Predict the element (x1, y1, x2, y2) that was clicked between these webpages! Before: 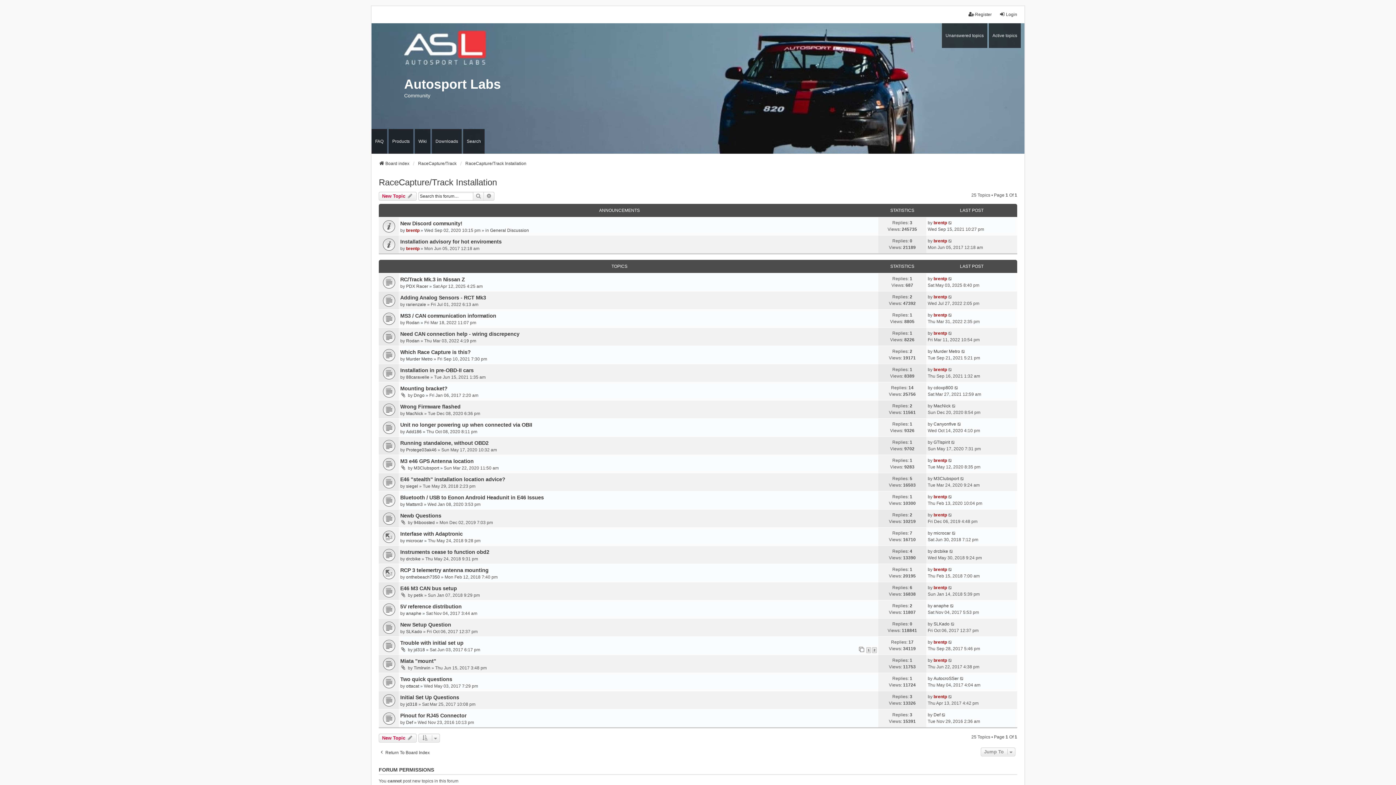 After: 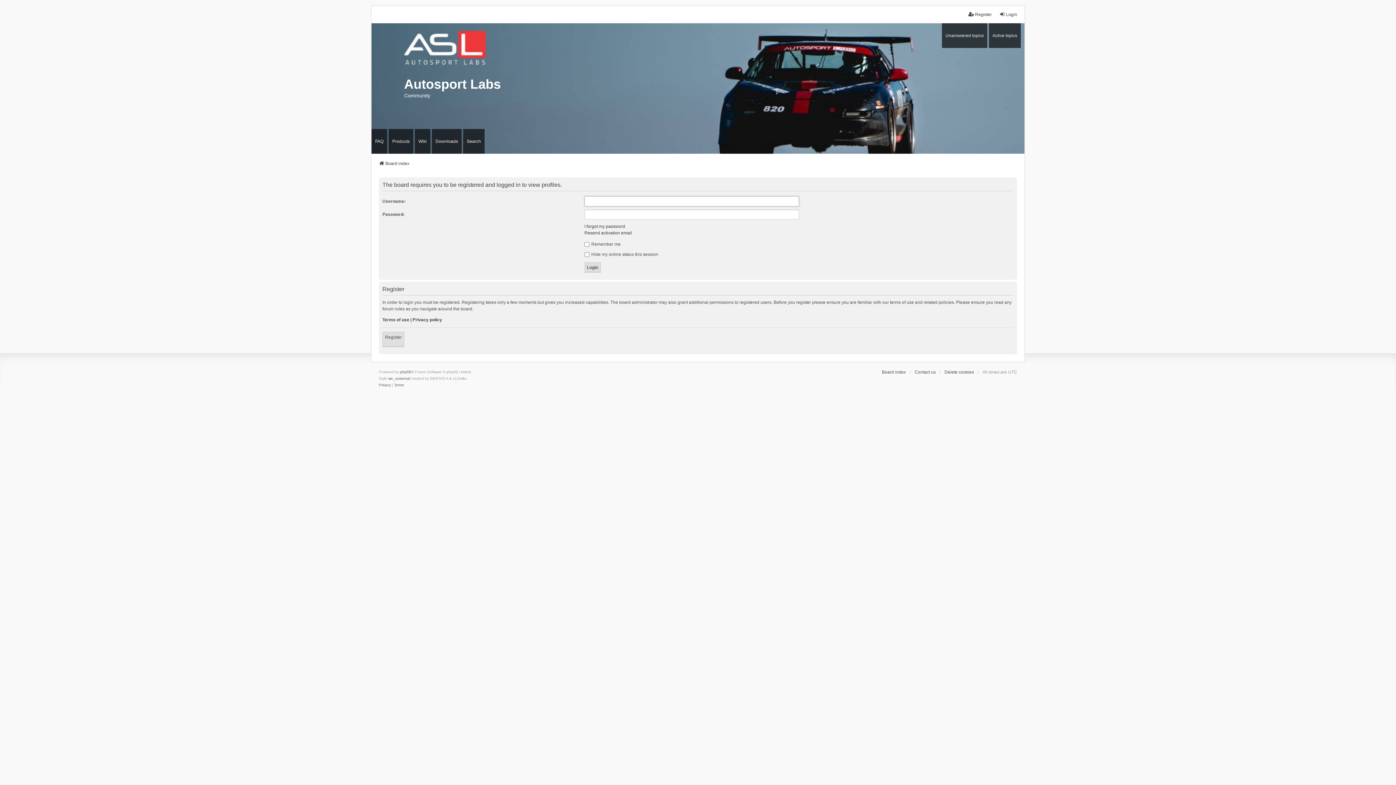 Action: label: brentp bbox: (933, 512, 947, 517)